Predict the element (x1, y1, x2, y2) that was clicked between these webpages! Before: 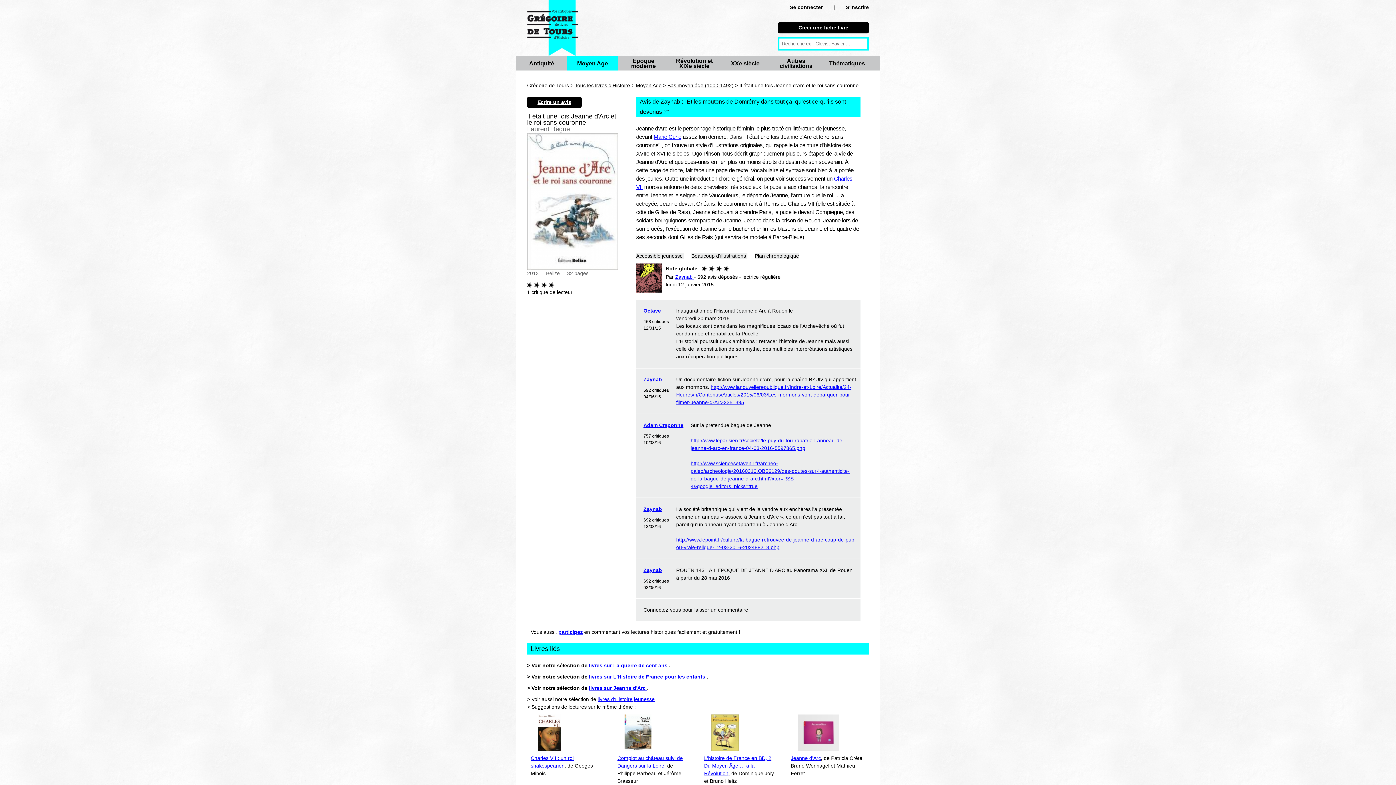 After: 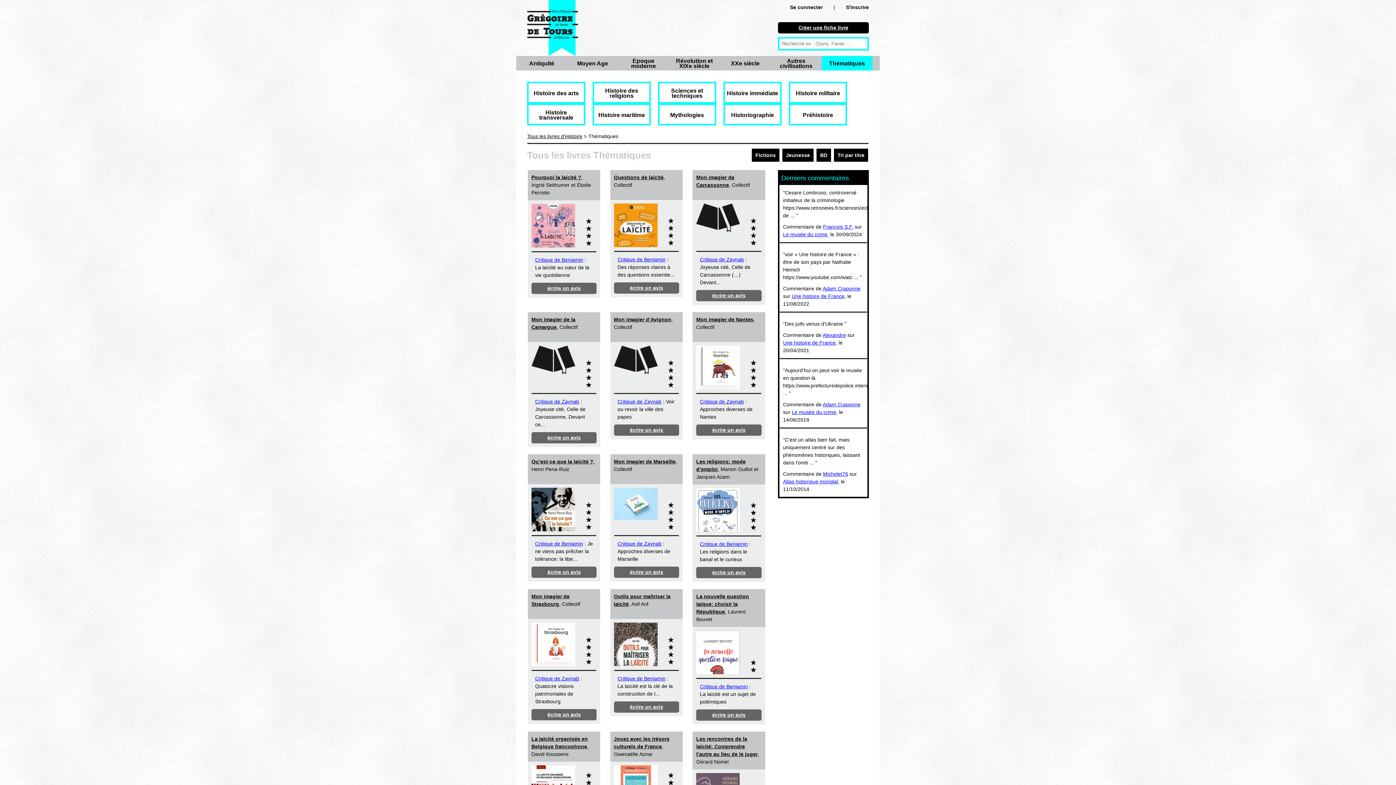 Action: label: Thématiques bbox: (829, 60, 865, 66)